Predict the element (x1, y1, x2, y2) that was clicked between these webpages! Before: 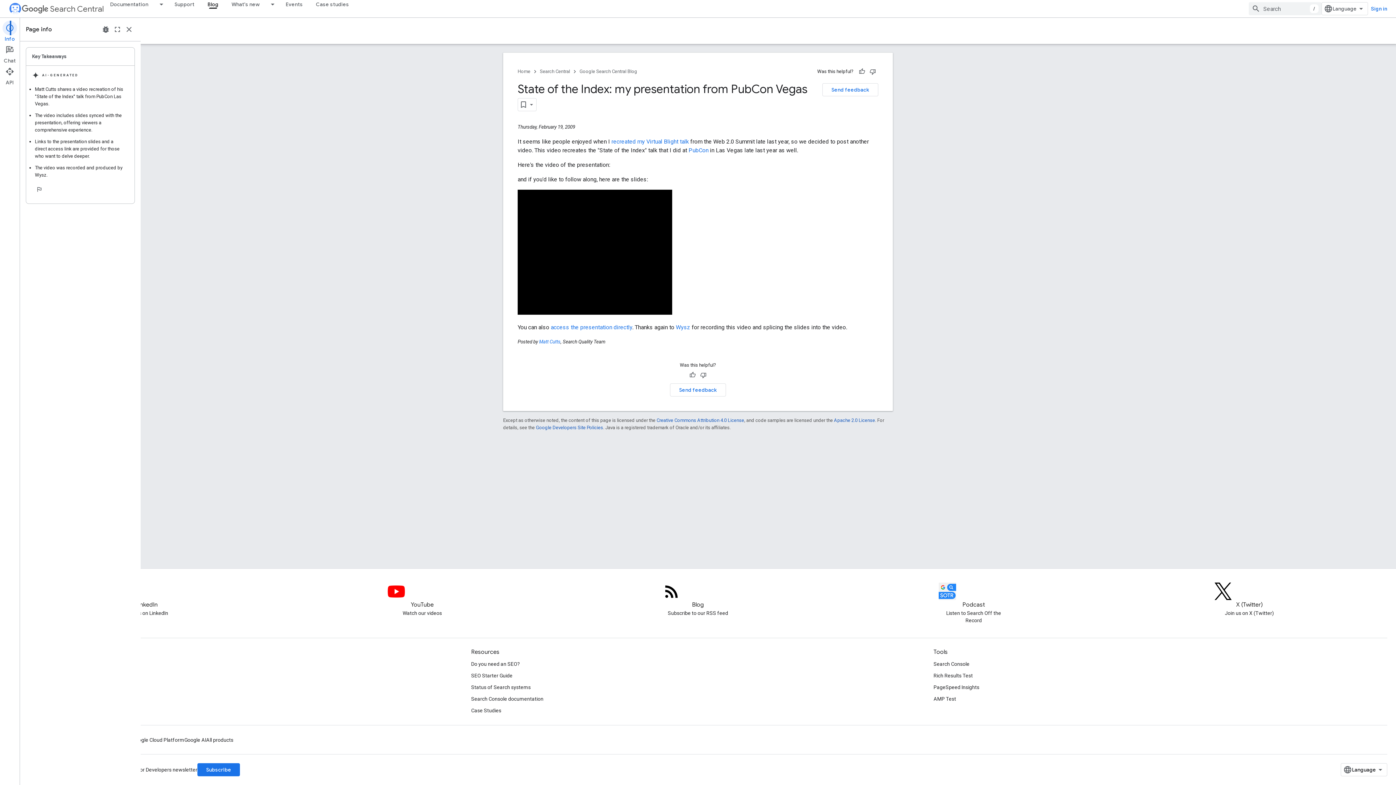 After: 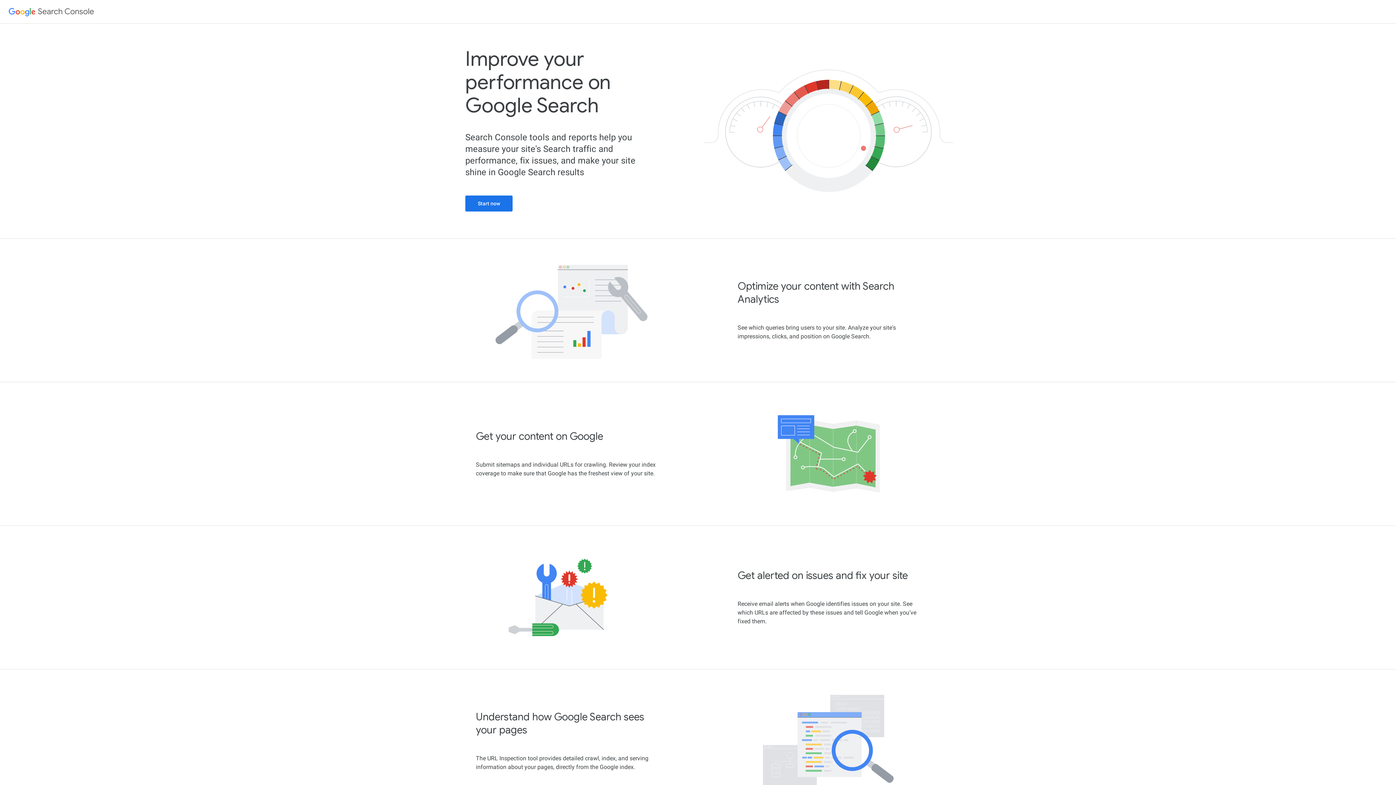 Action: bbox: (933, 658, 969, 670) label: Search Console